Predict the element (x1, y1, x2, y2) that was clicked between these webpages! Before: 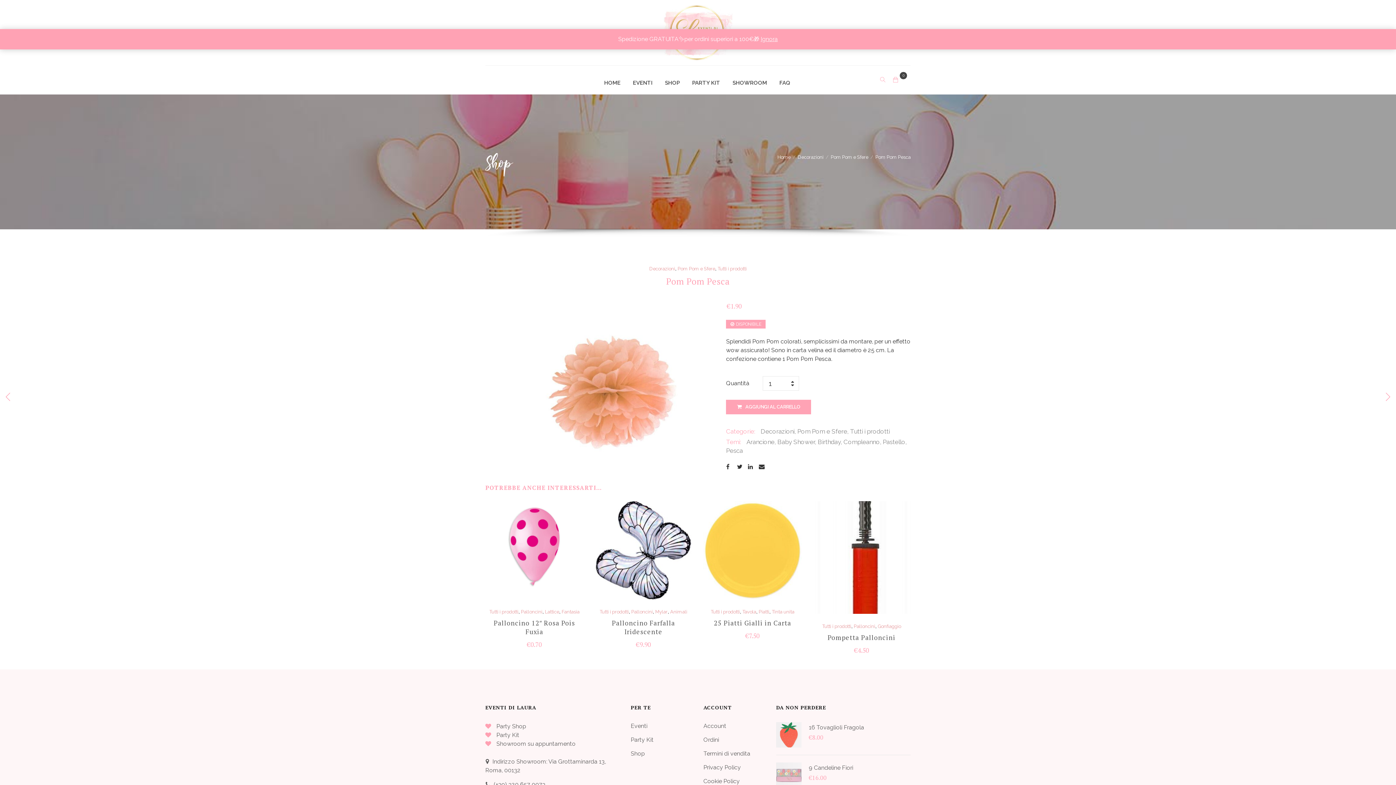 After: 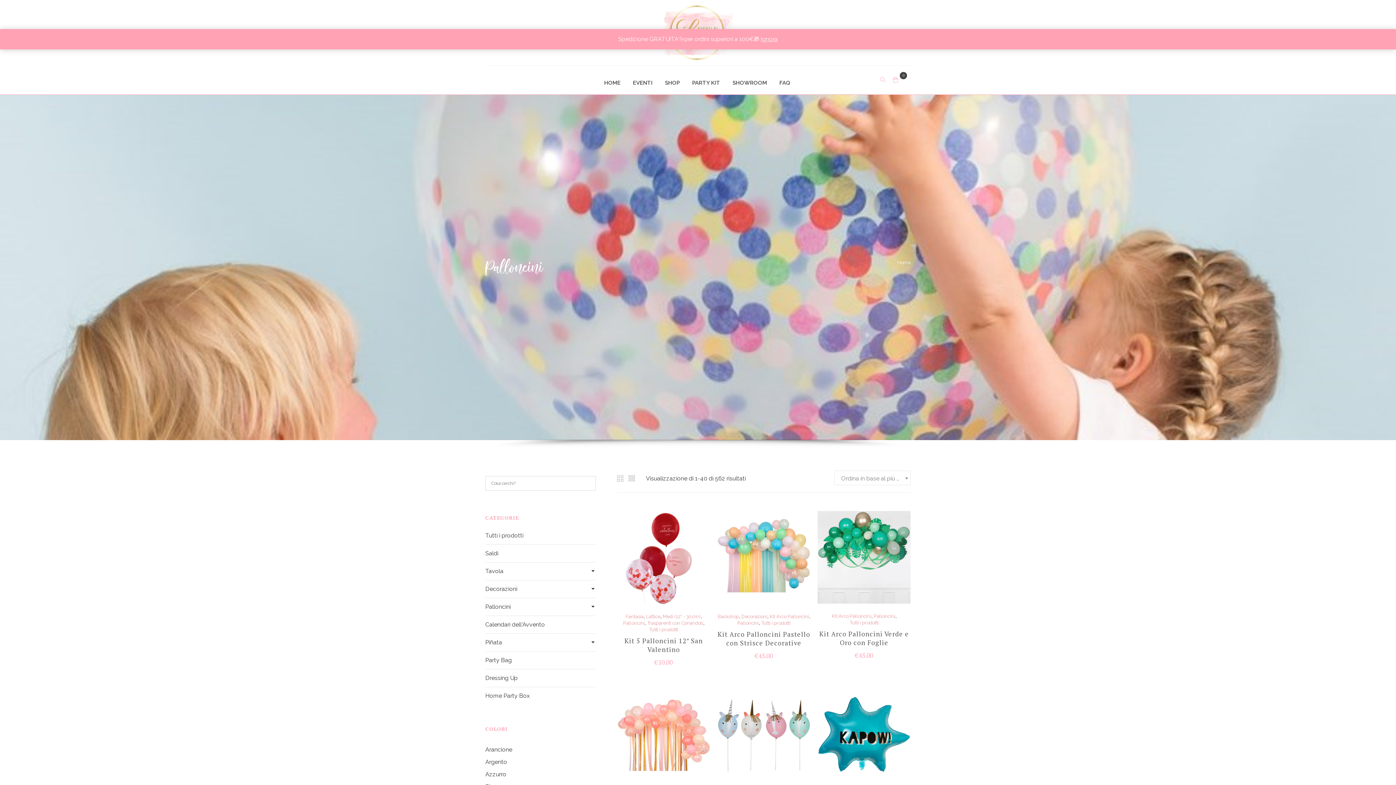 Action: label: Palloncini bbox: (521, 609, 542, 615)